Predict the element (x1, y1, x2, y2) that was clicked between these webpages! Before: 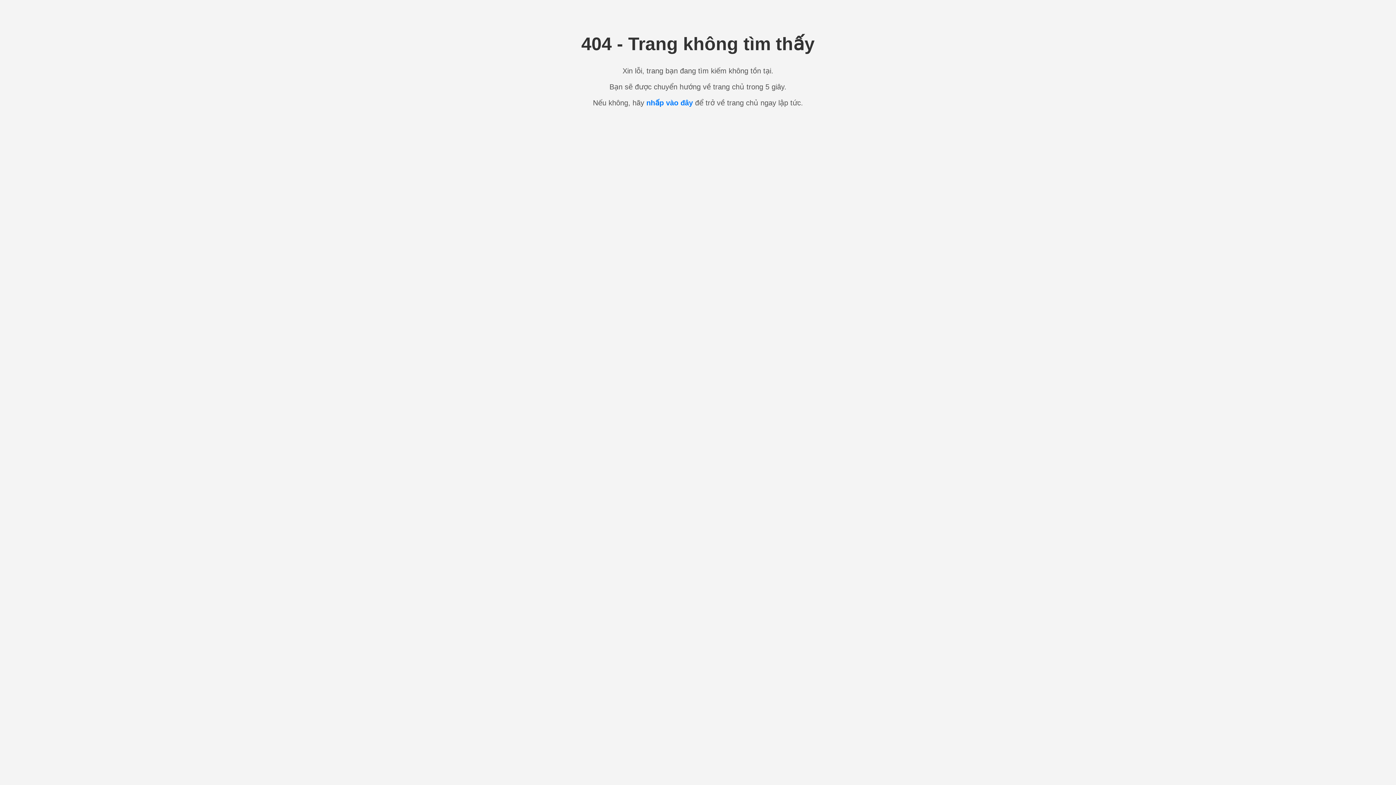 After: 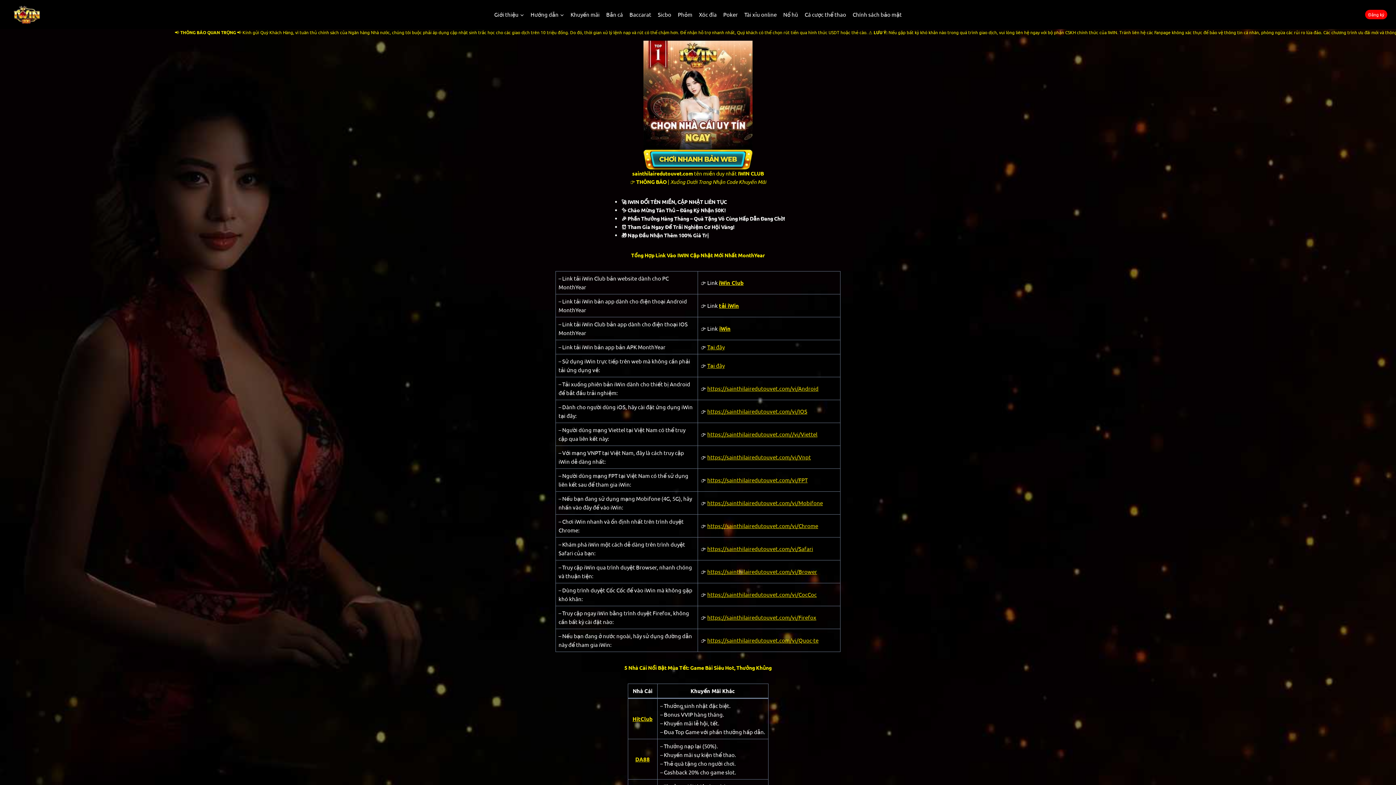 Action: bbox: (646, 98, 693, 106) label: nhấp vào đây